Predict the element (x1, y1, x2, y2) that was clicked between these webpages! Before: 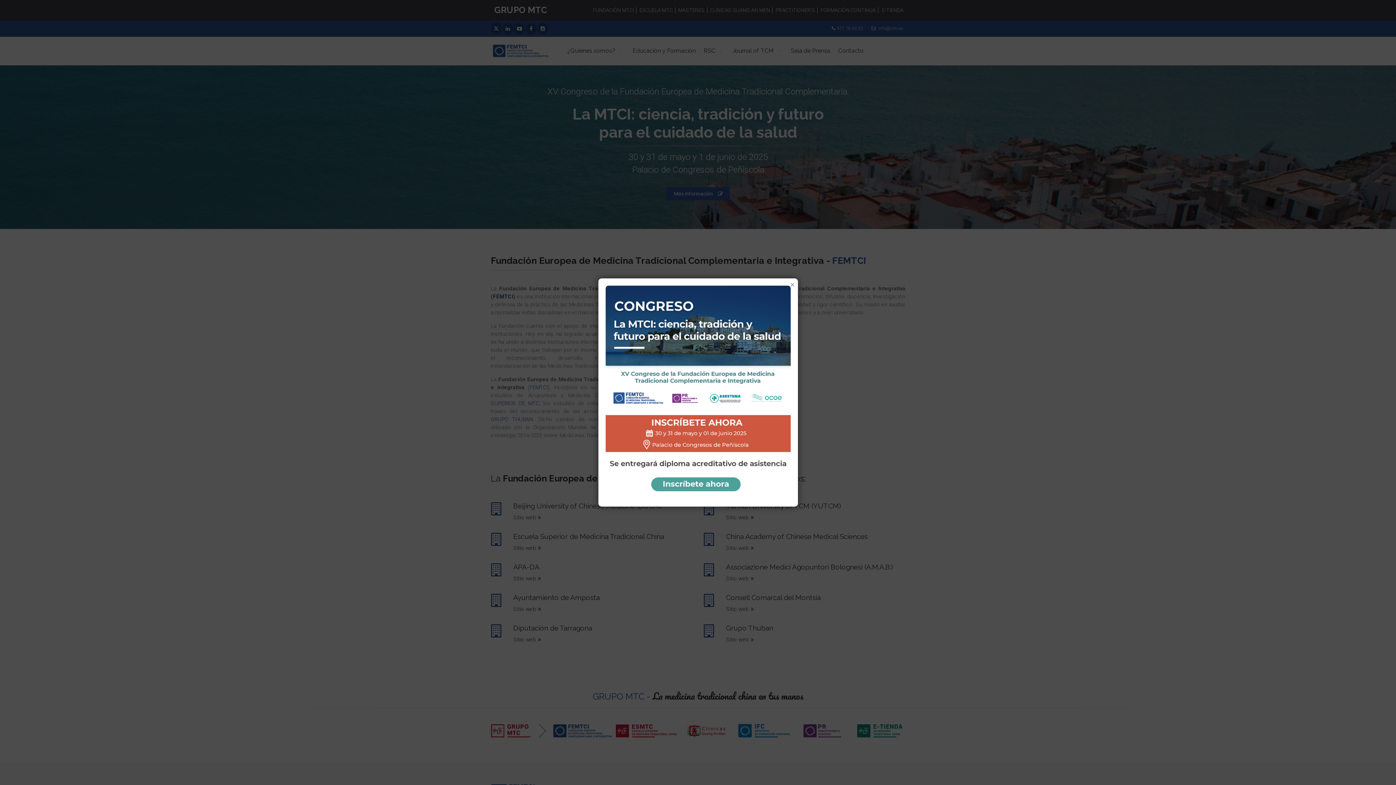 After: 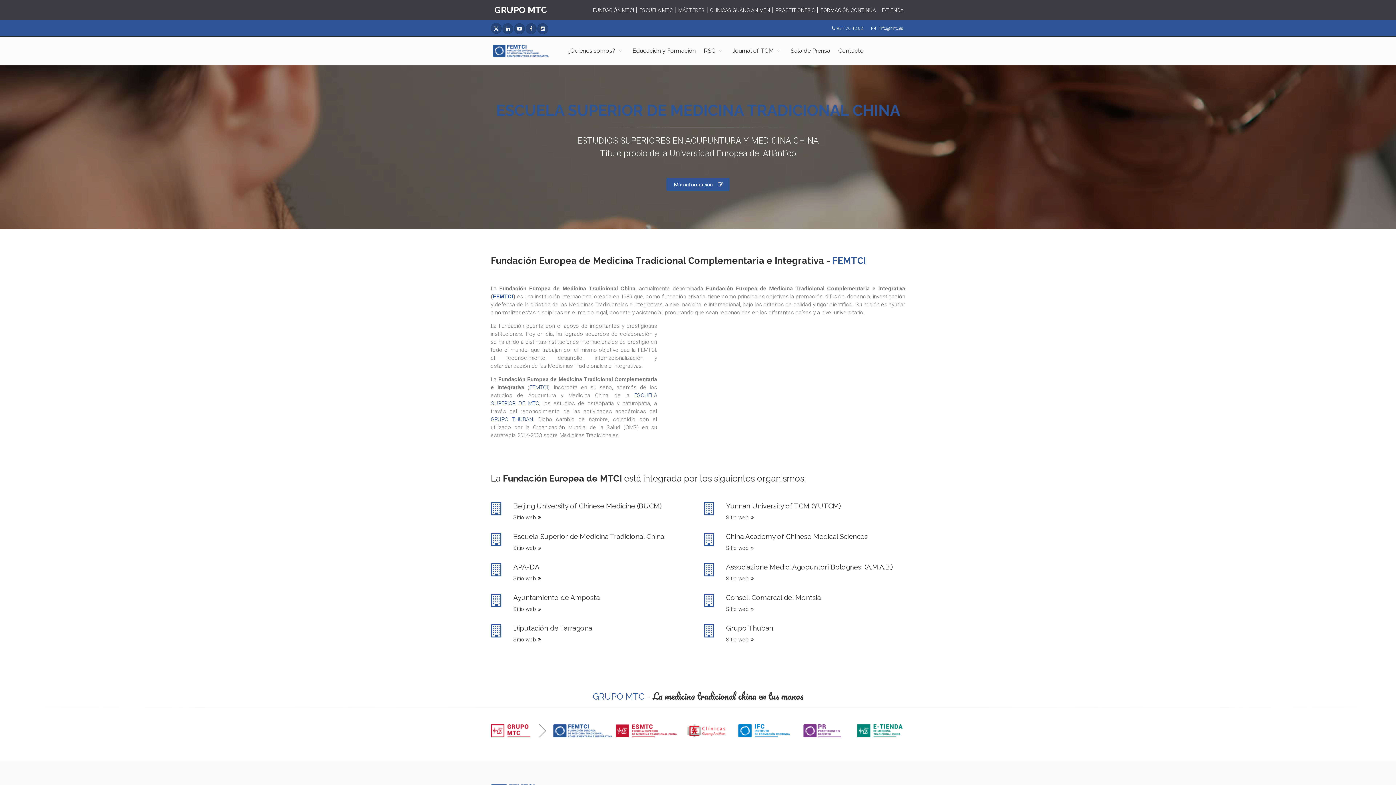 Action: label: × bbox: (788, 277, 797, 291)